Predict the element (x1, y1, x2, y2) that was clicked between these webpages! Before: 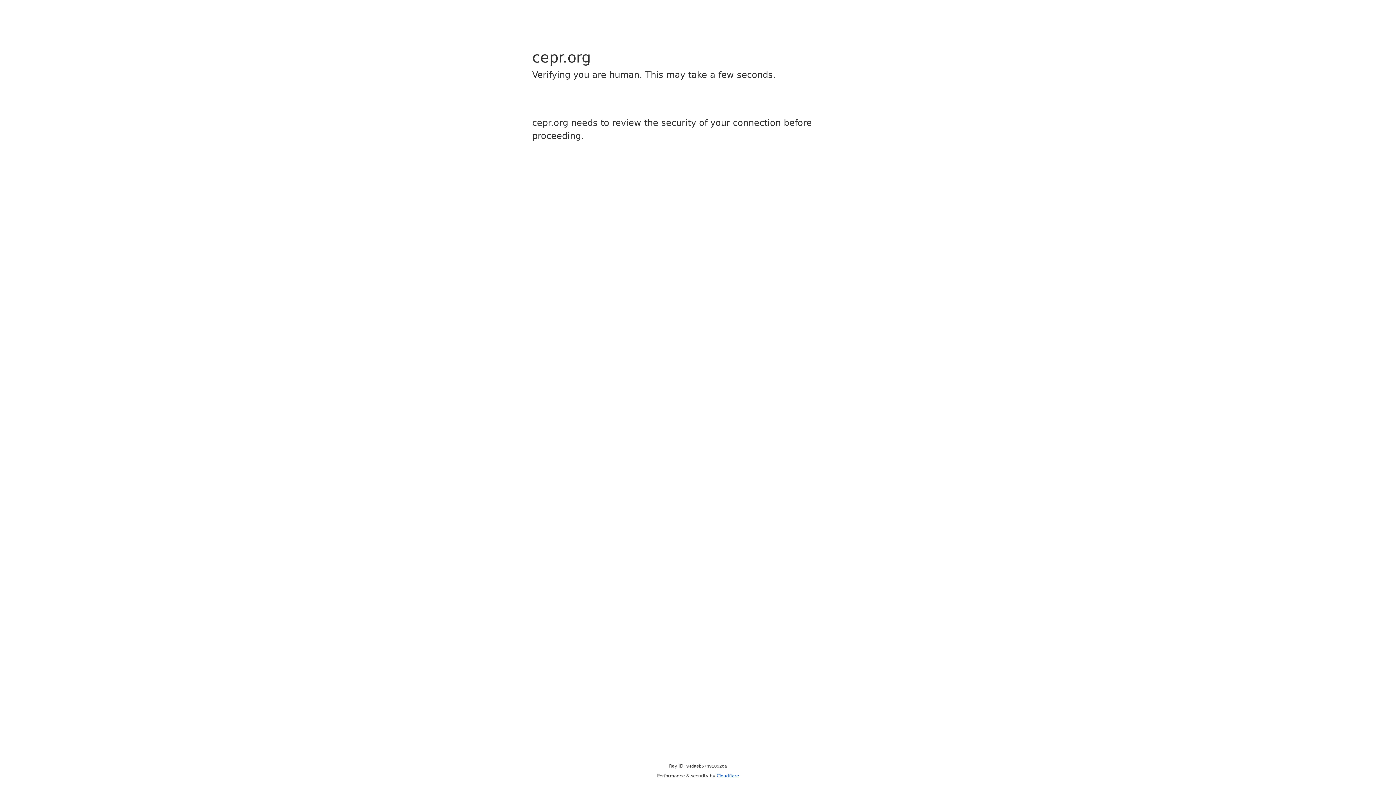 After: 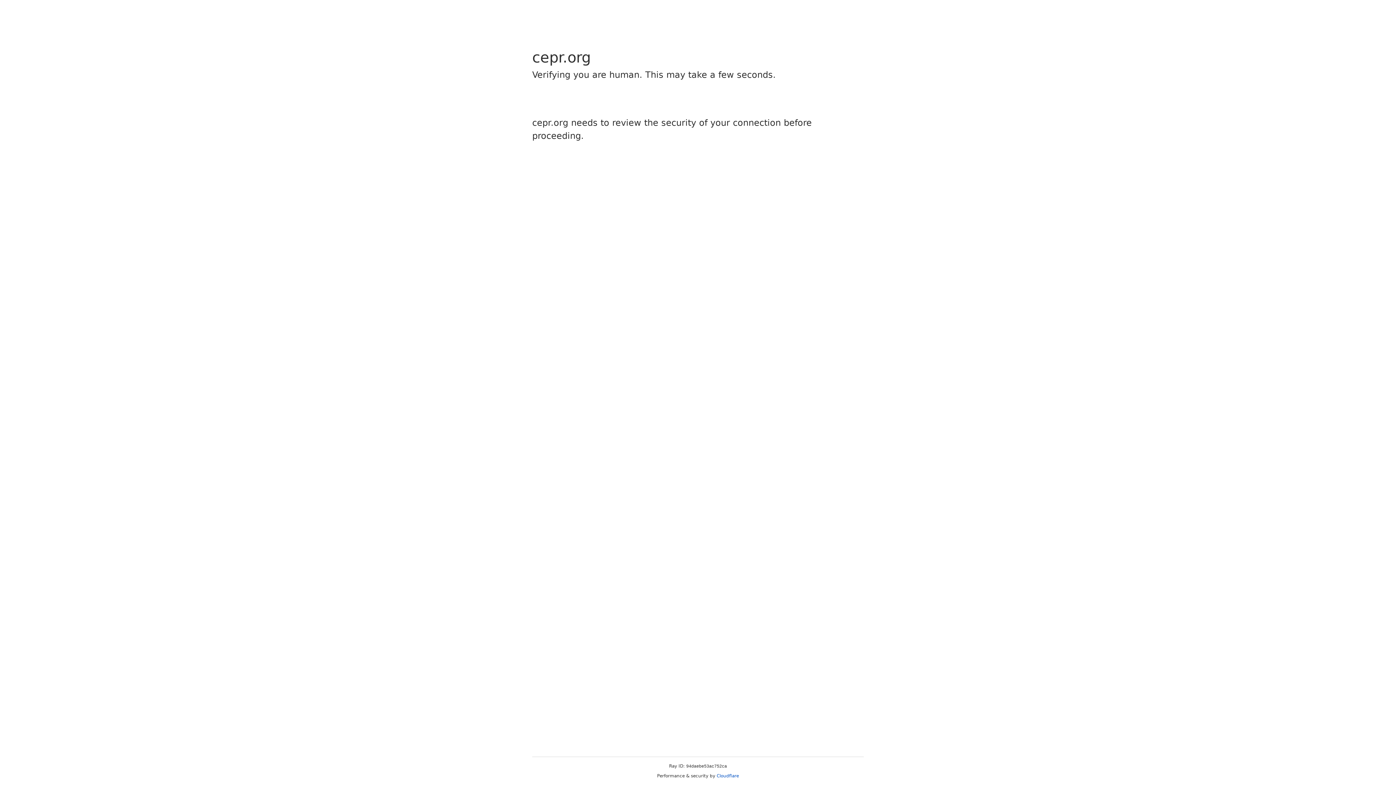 Action: bbox: (716, 773, 739, 778) label: Cloudflare